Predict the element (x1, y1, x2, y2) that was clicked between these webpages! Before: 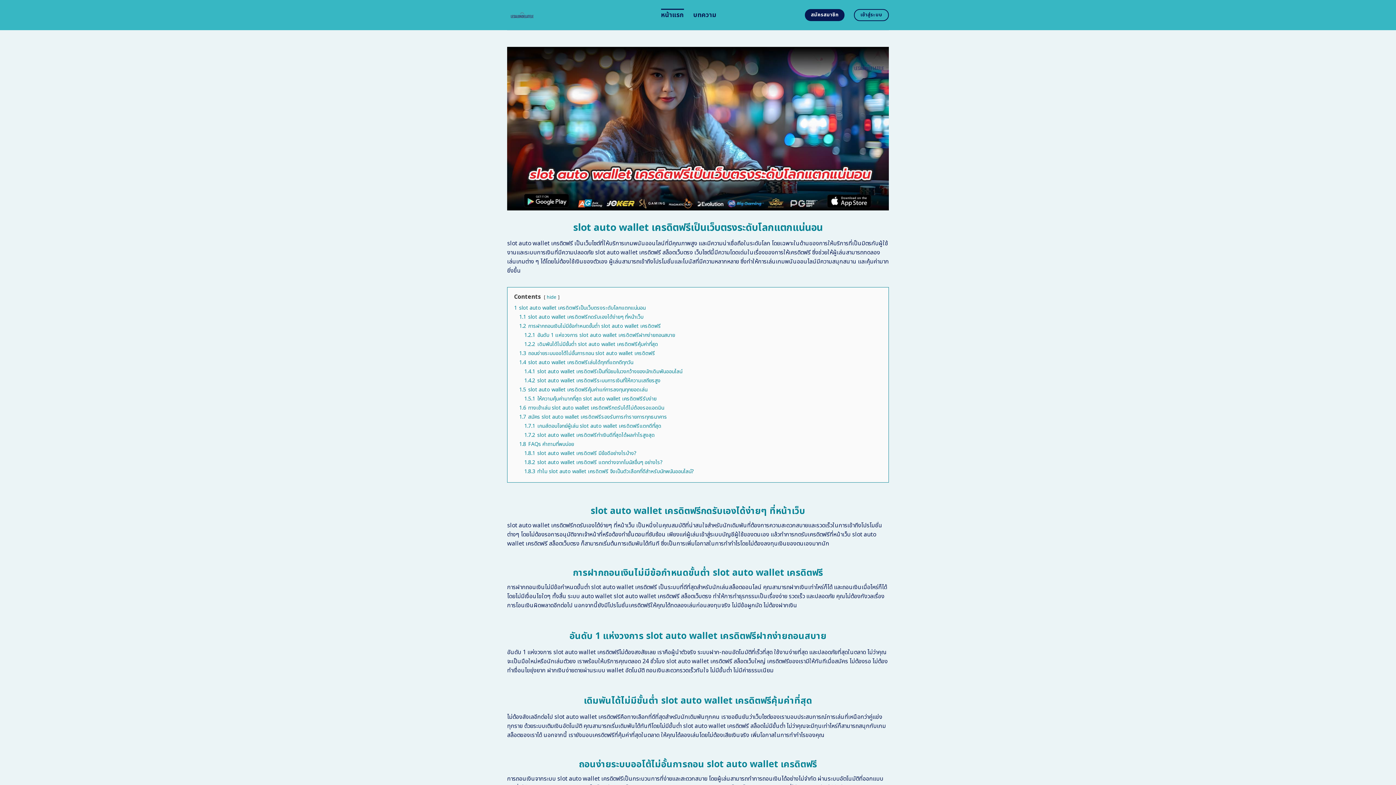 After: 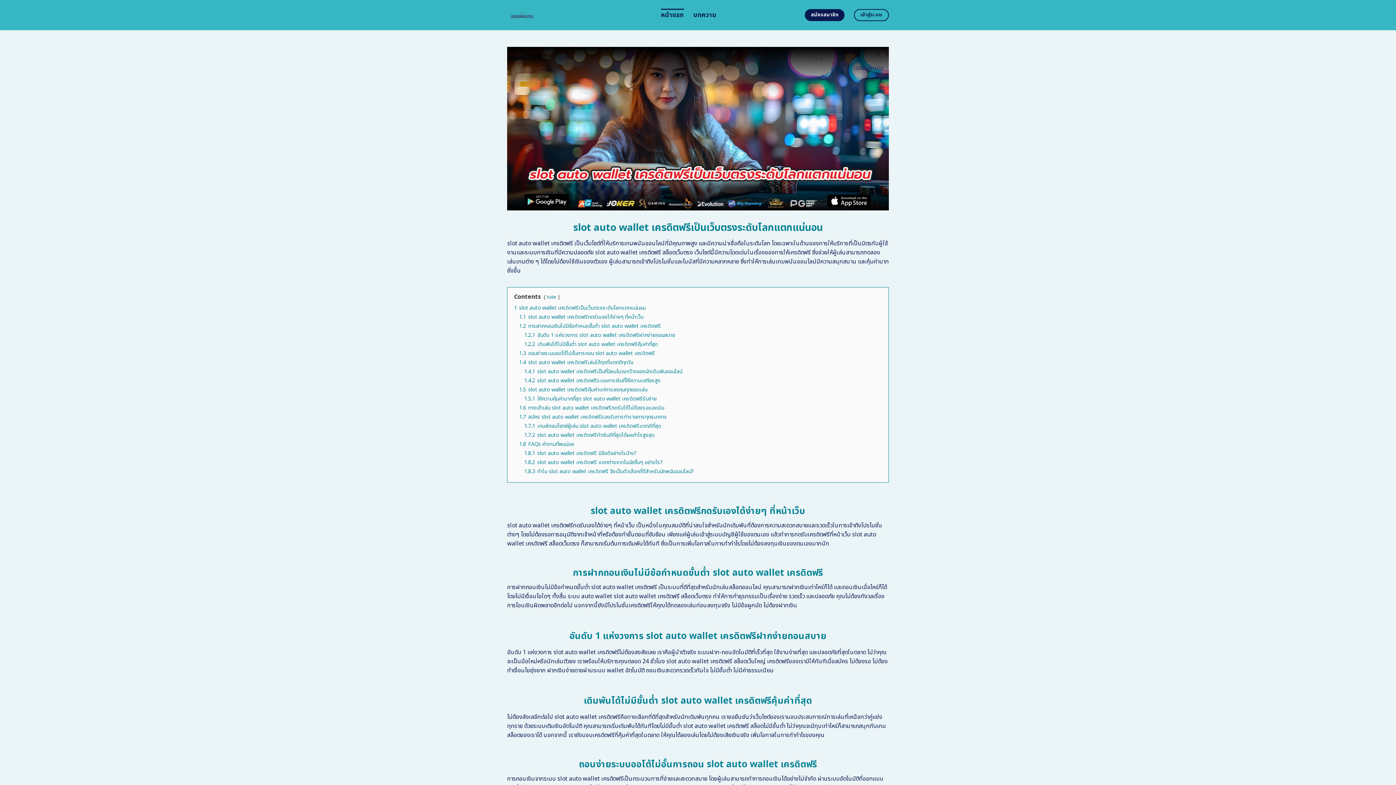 Action: bbox: (507, 0, 650, 30)